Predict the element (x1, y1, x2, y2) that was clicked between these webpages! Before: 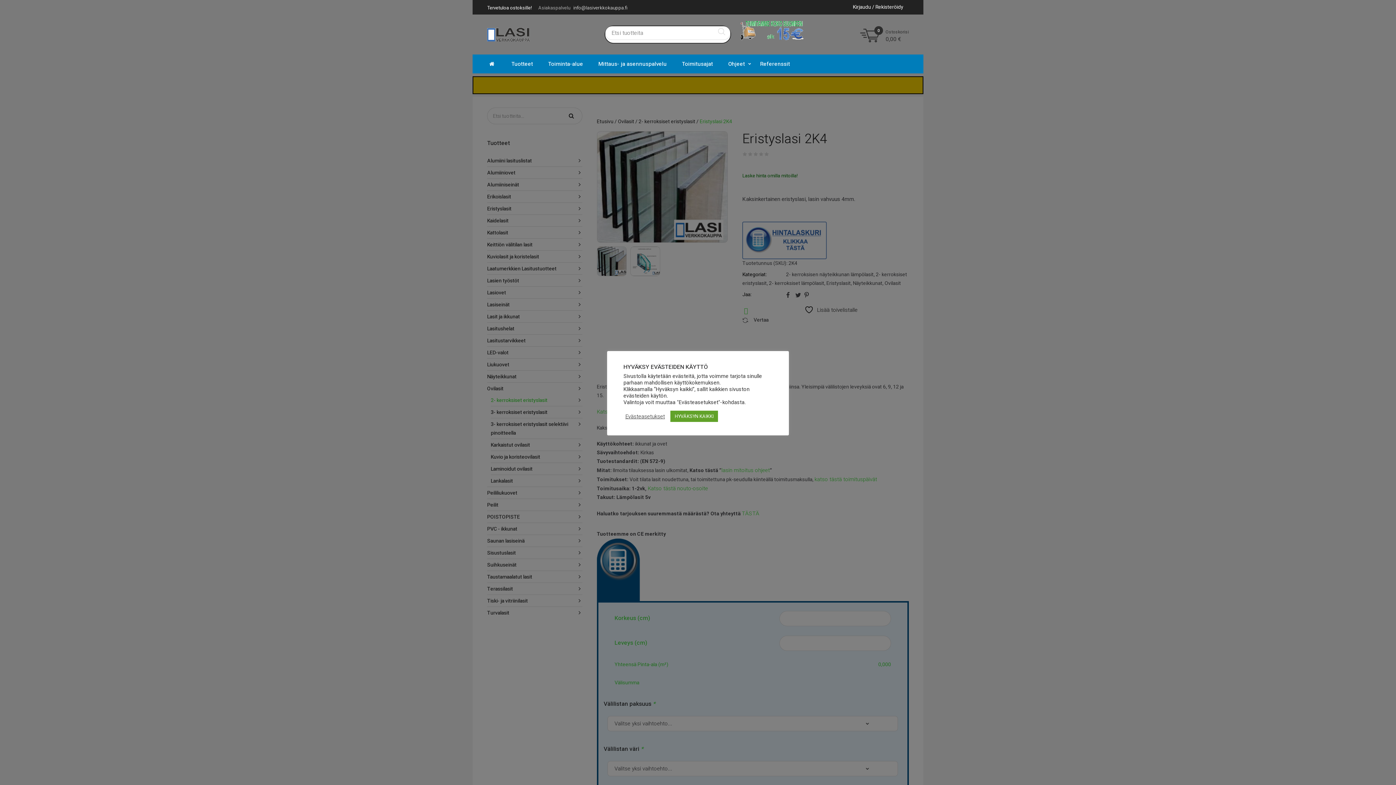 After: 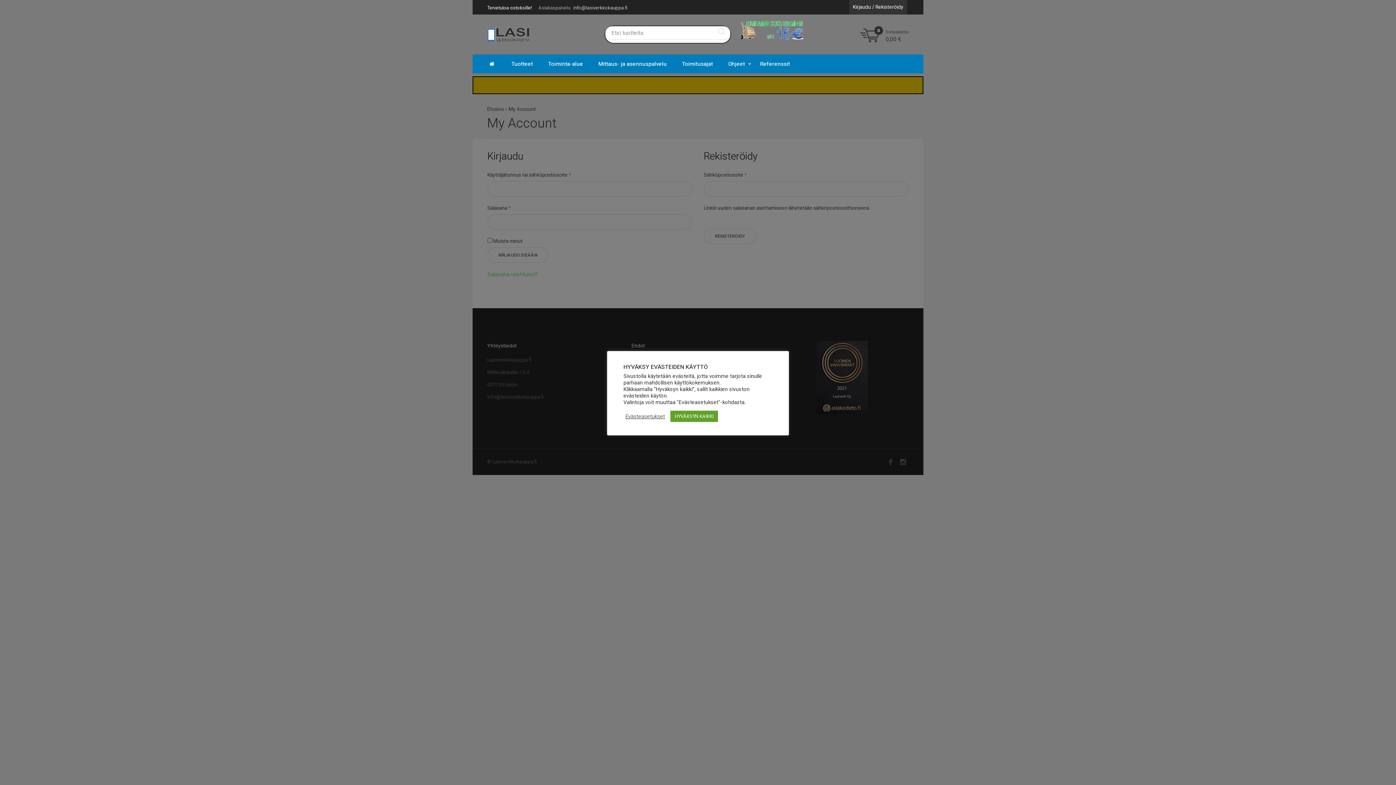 Action: bbox: (849, 0, 907, 14) label: Kirjaudu / Rekisteröidy